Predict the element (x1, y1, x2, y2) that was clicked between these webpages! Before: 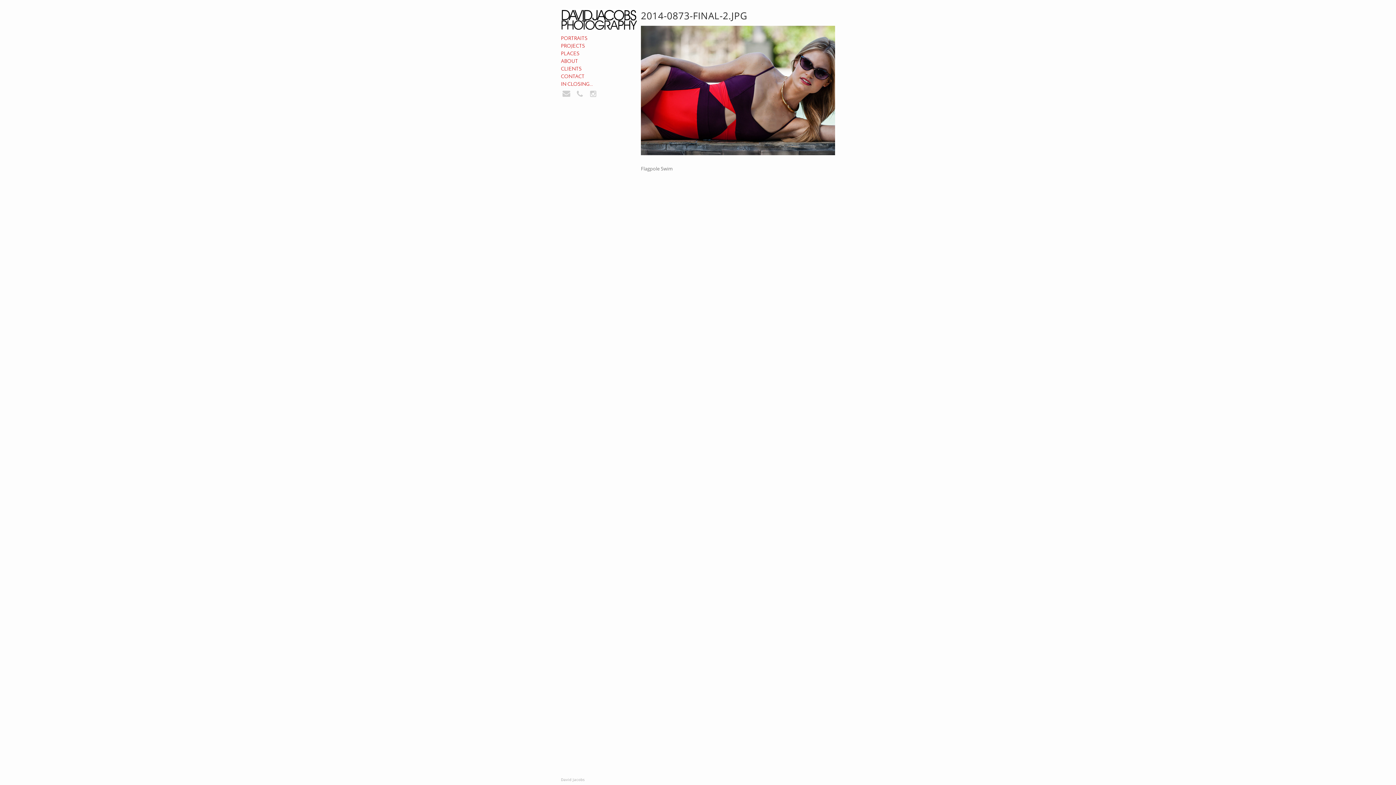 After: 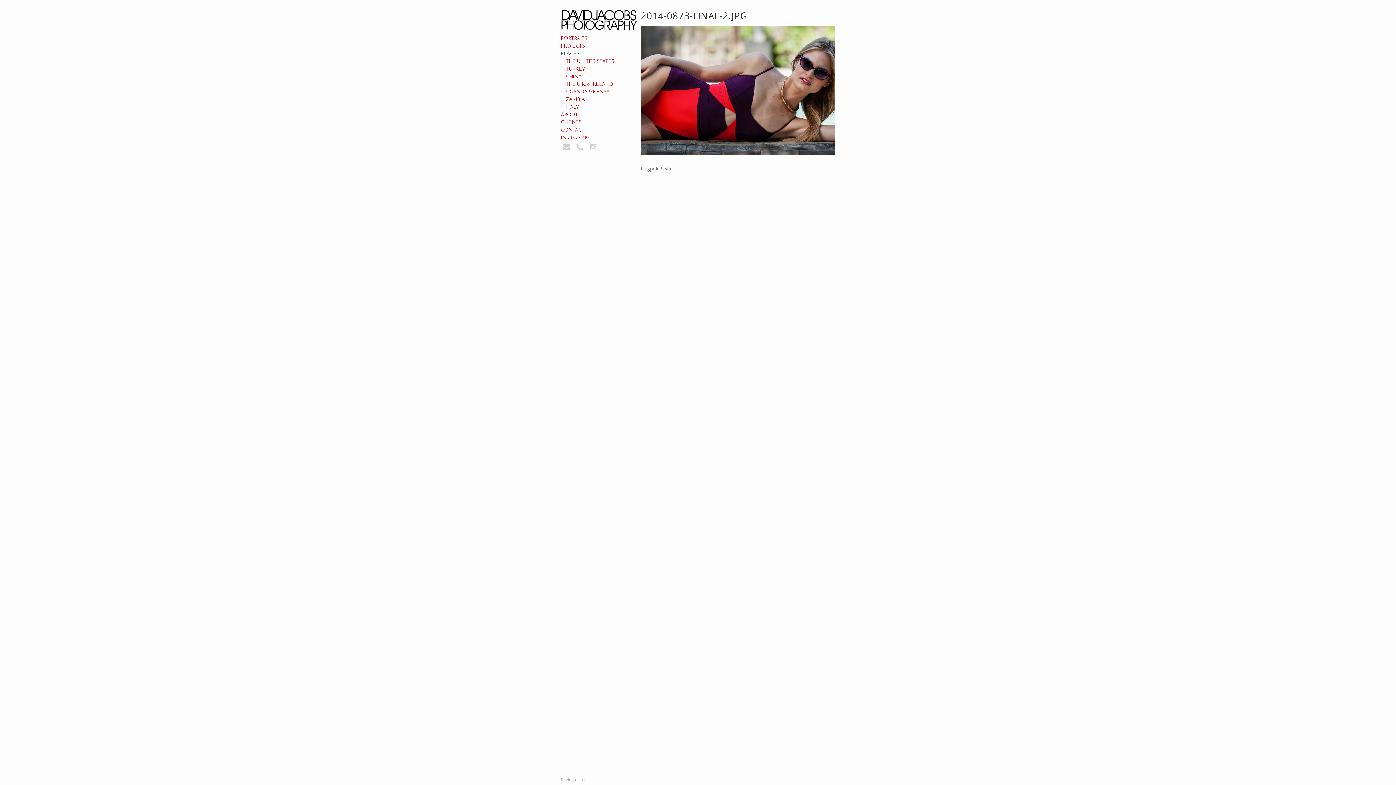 Action: bbox: (561, 51, 579, 56) label: PLACES